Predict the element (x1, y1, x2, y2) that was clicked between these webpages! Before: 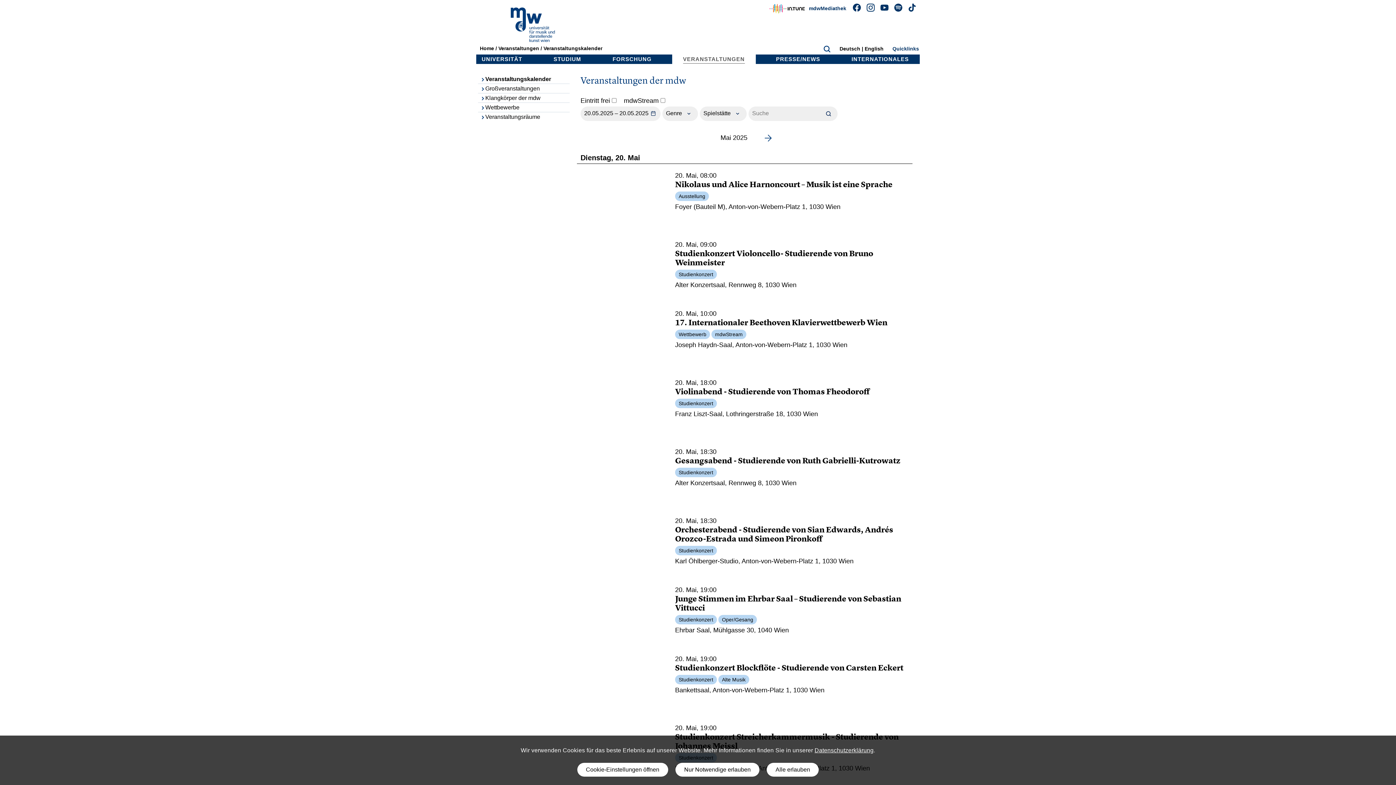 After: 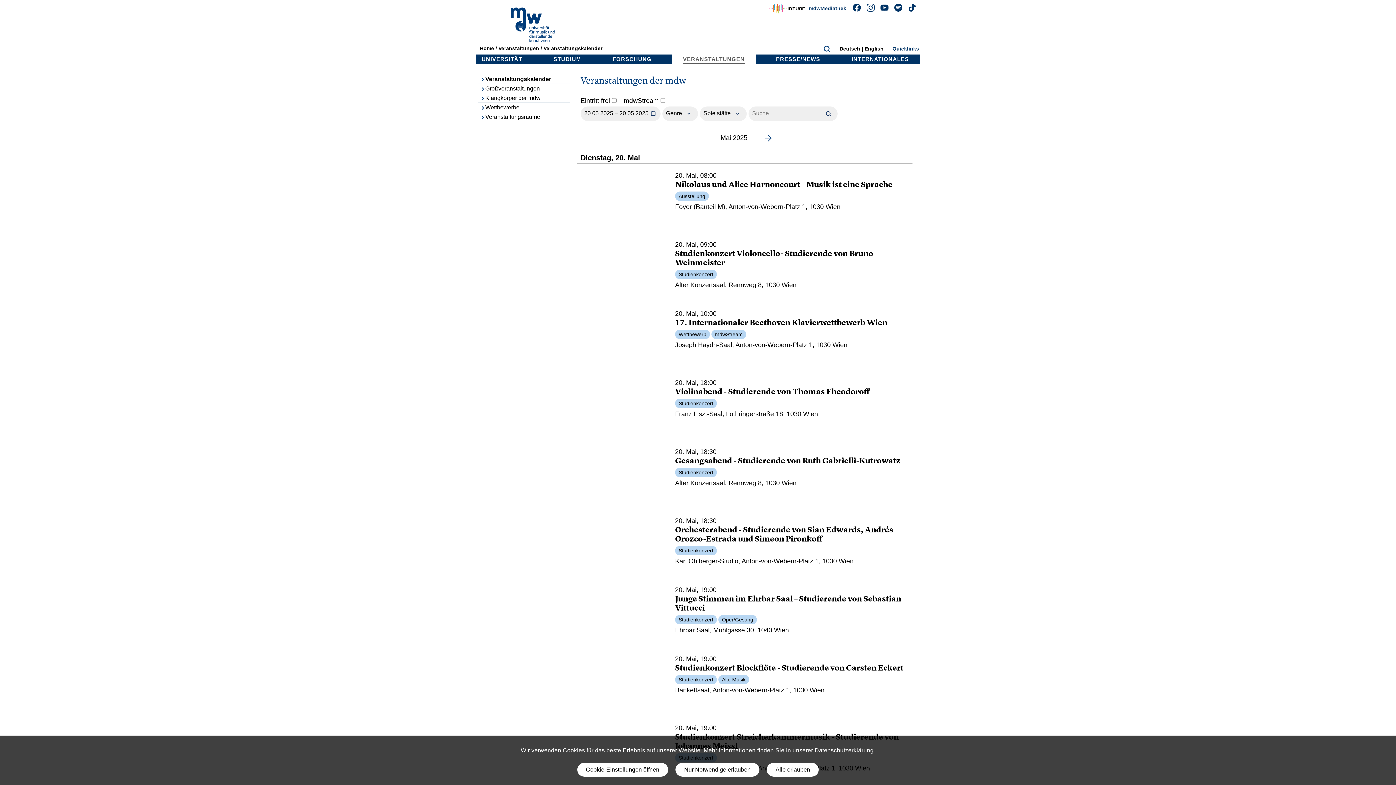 Action: bbox: (880, 4, 888, 10)